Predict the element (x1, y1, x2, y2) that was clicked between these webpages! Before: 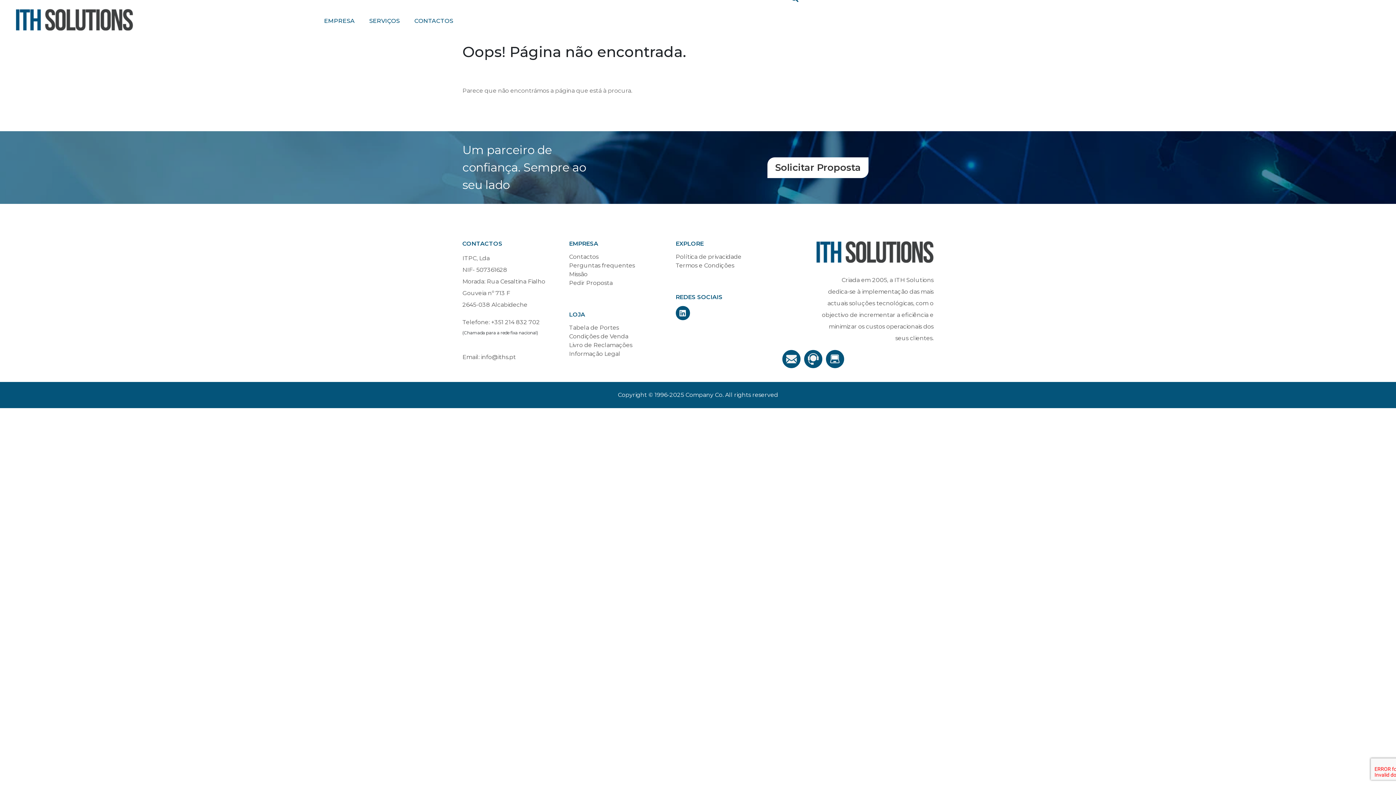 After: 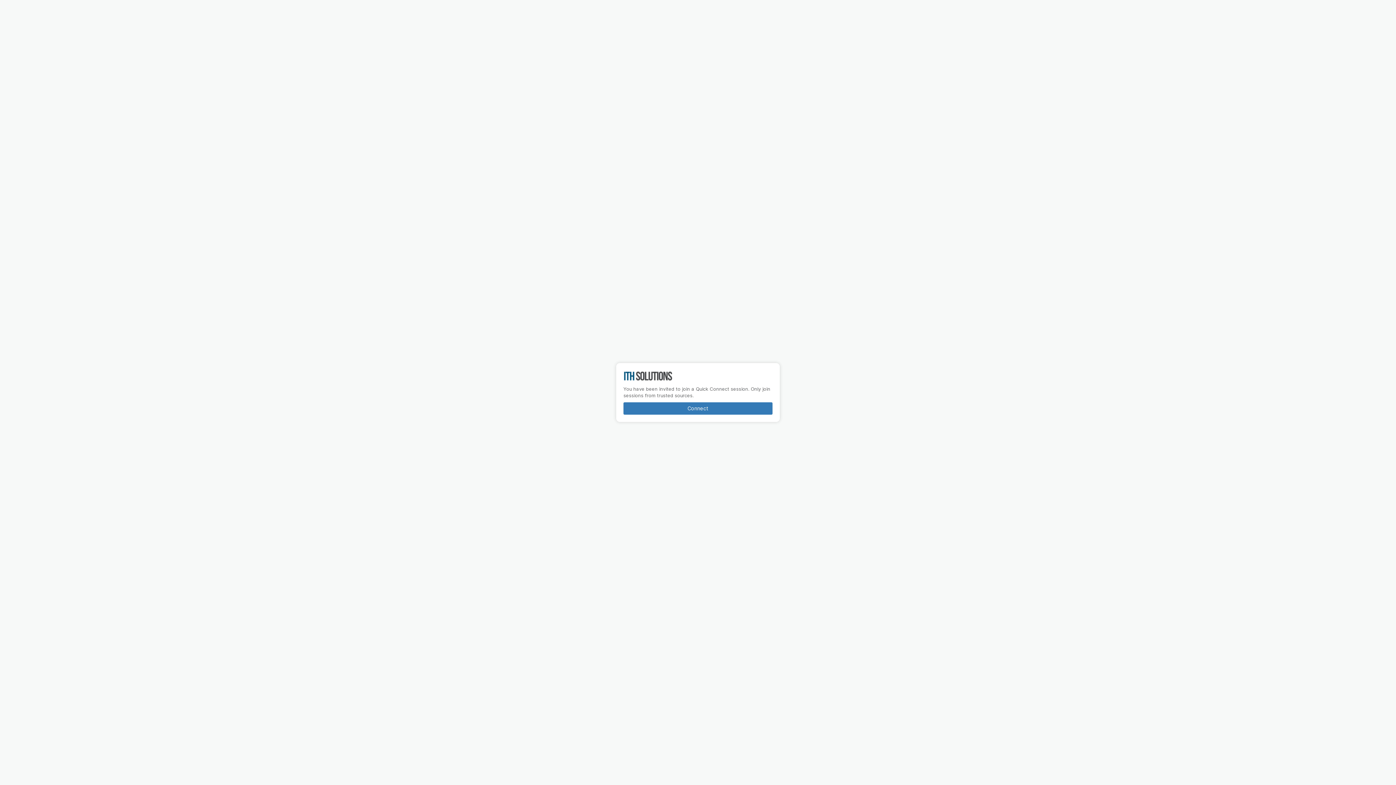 Action: bbox: (826, 350, 844, 368) label: icons